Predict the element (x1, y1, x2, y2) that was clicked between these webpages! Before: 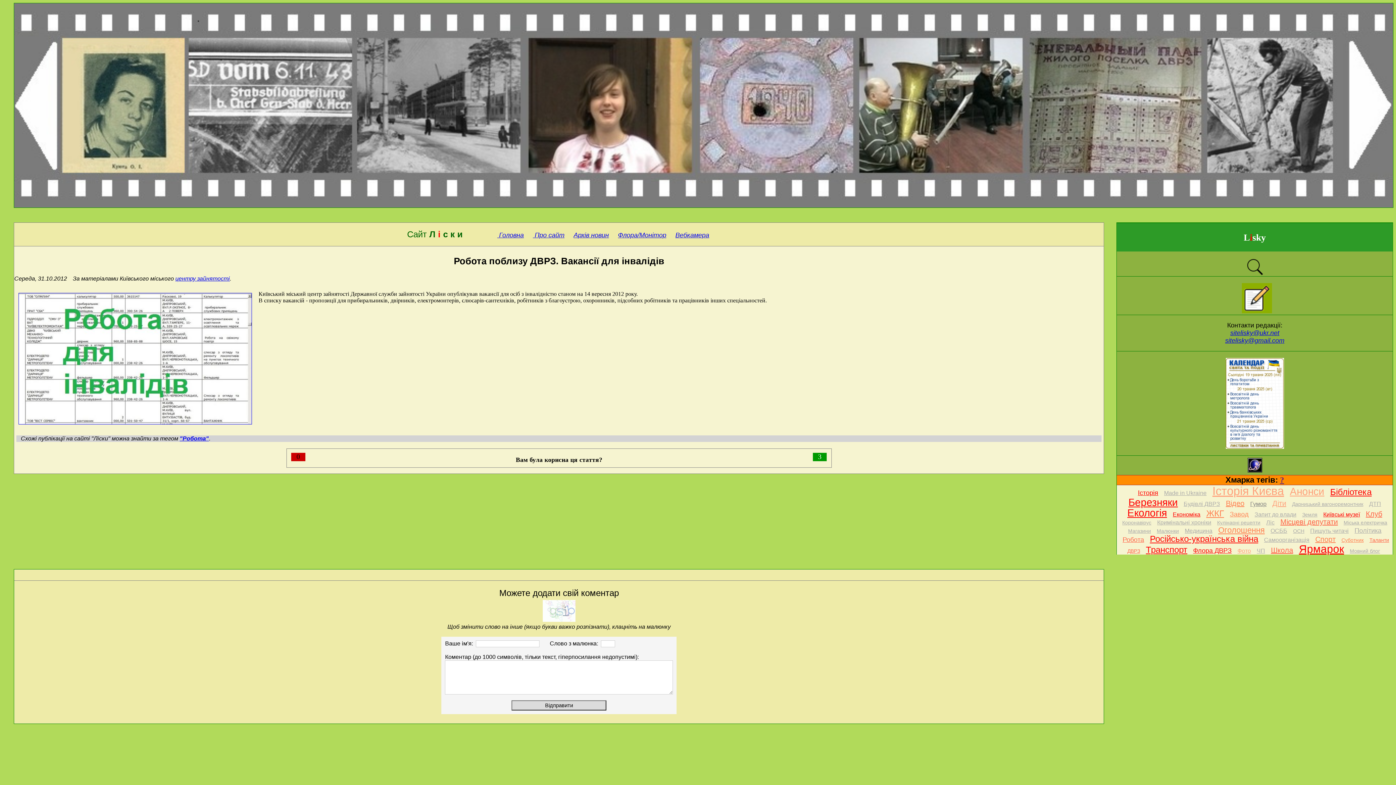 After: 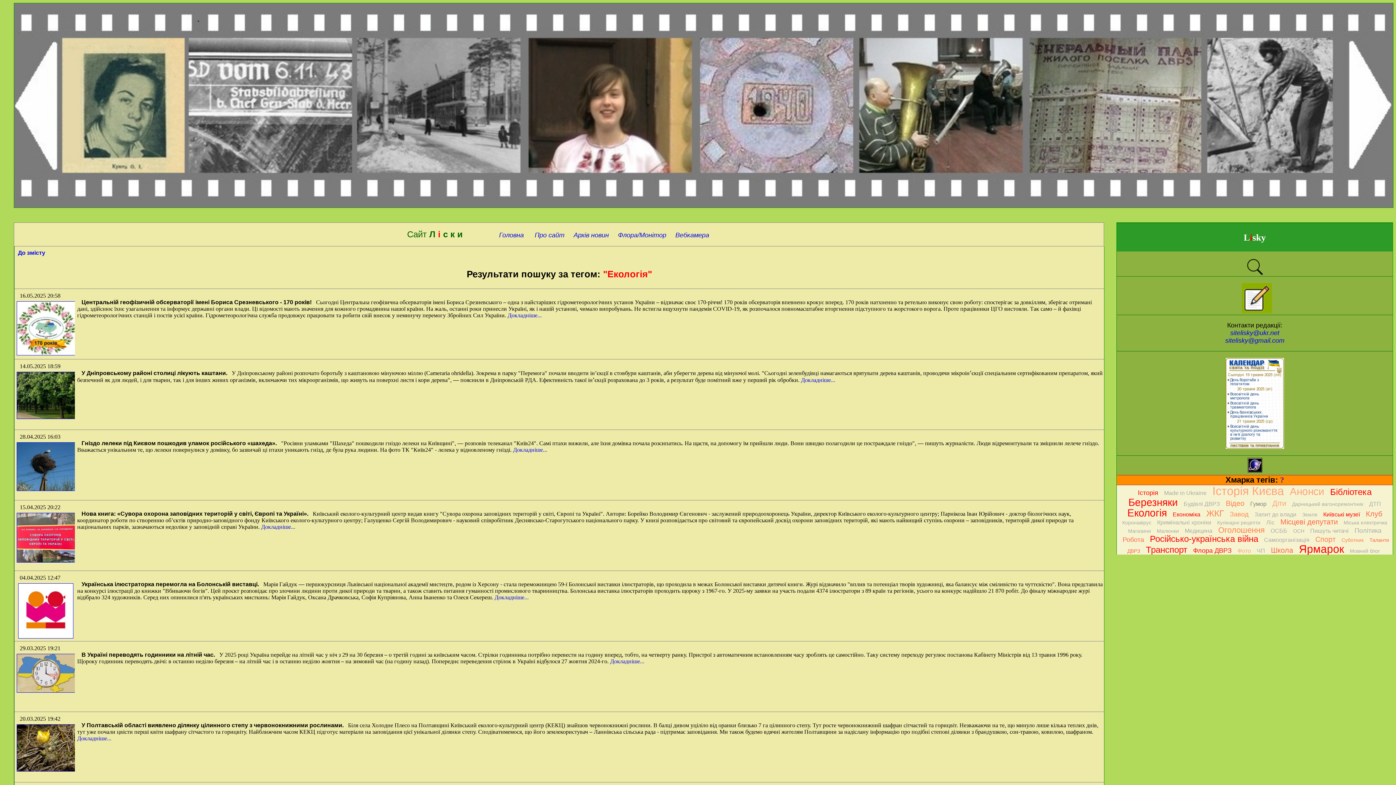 Action: label: Екологія bbox: (1127, 507, 1167, 521)